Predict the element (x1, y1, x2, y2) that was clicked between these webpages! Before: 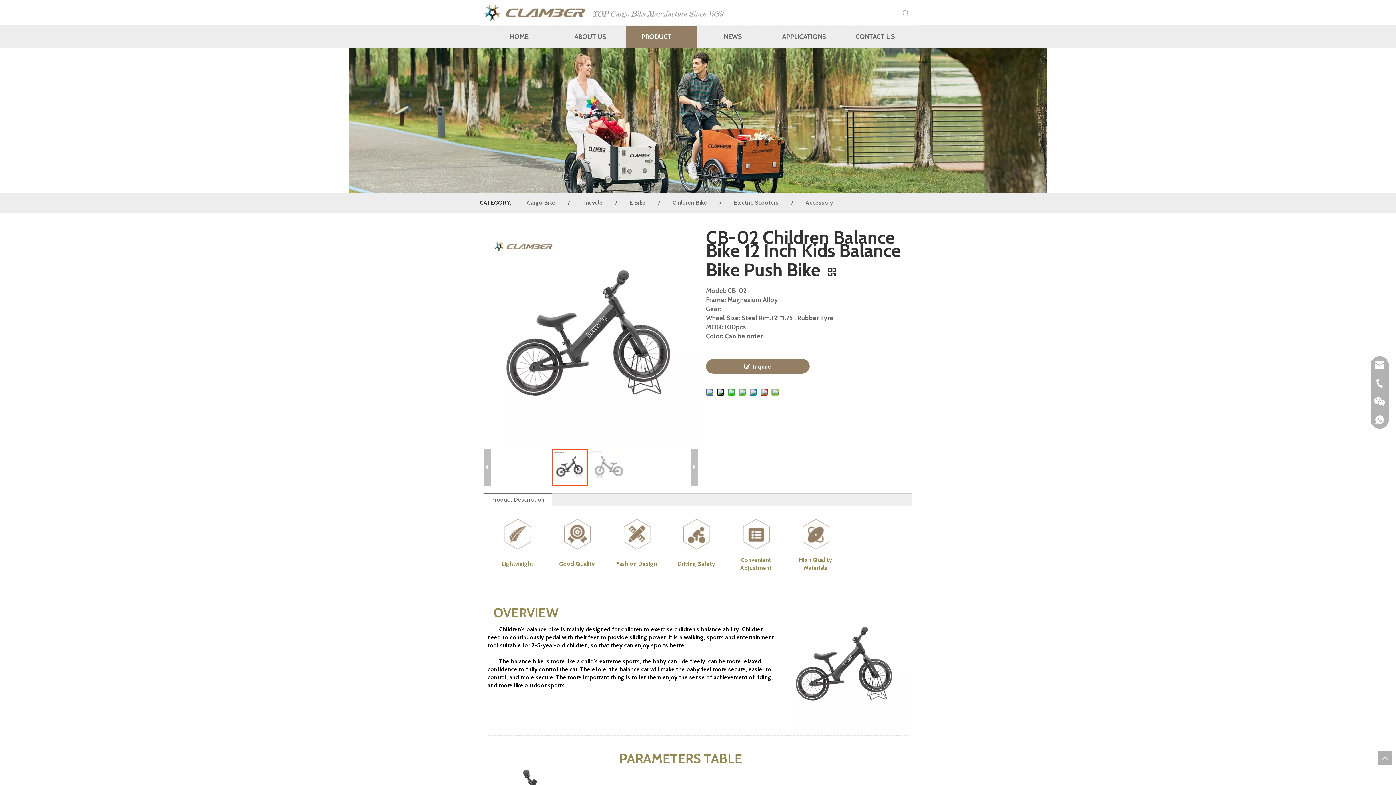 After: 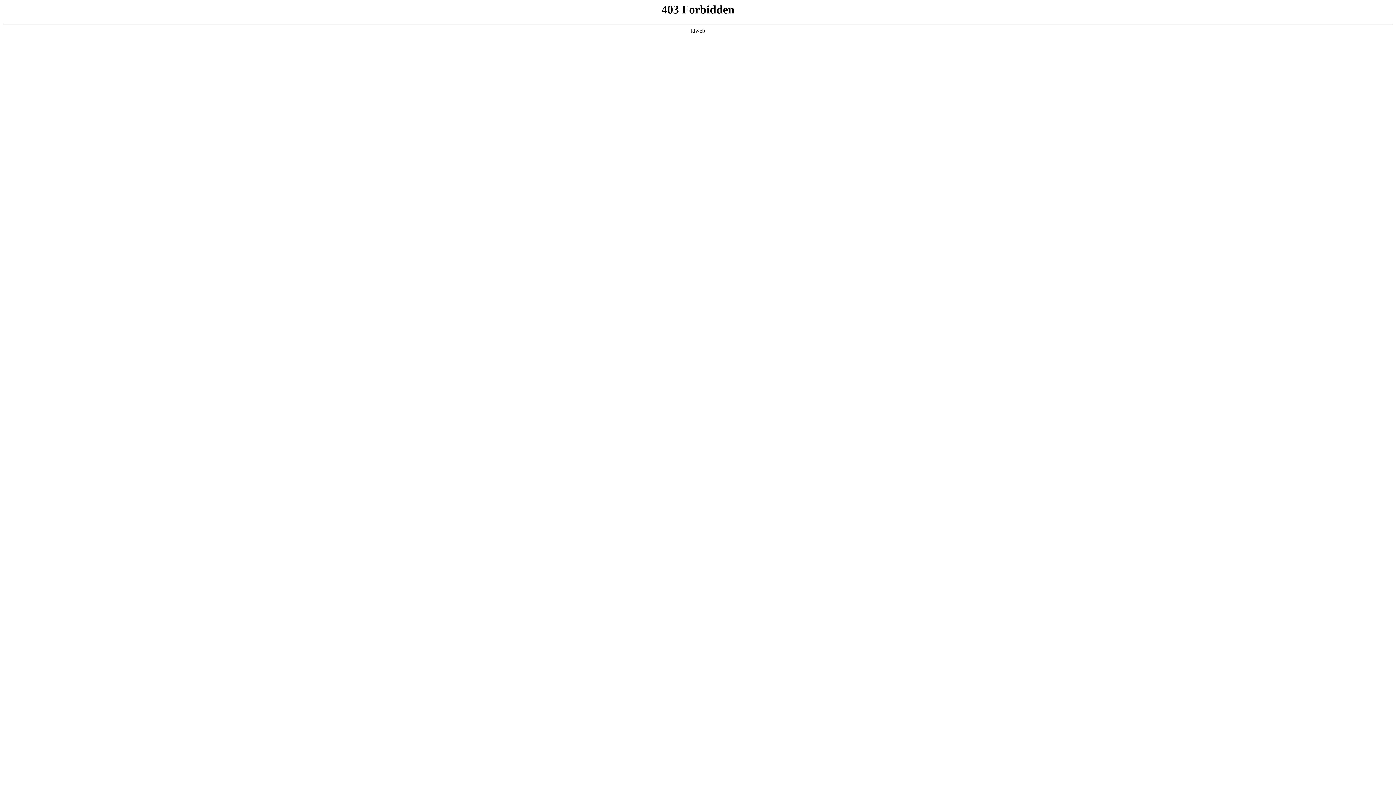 Action: label: Inquire bbox: (706, 359, 809, 373)